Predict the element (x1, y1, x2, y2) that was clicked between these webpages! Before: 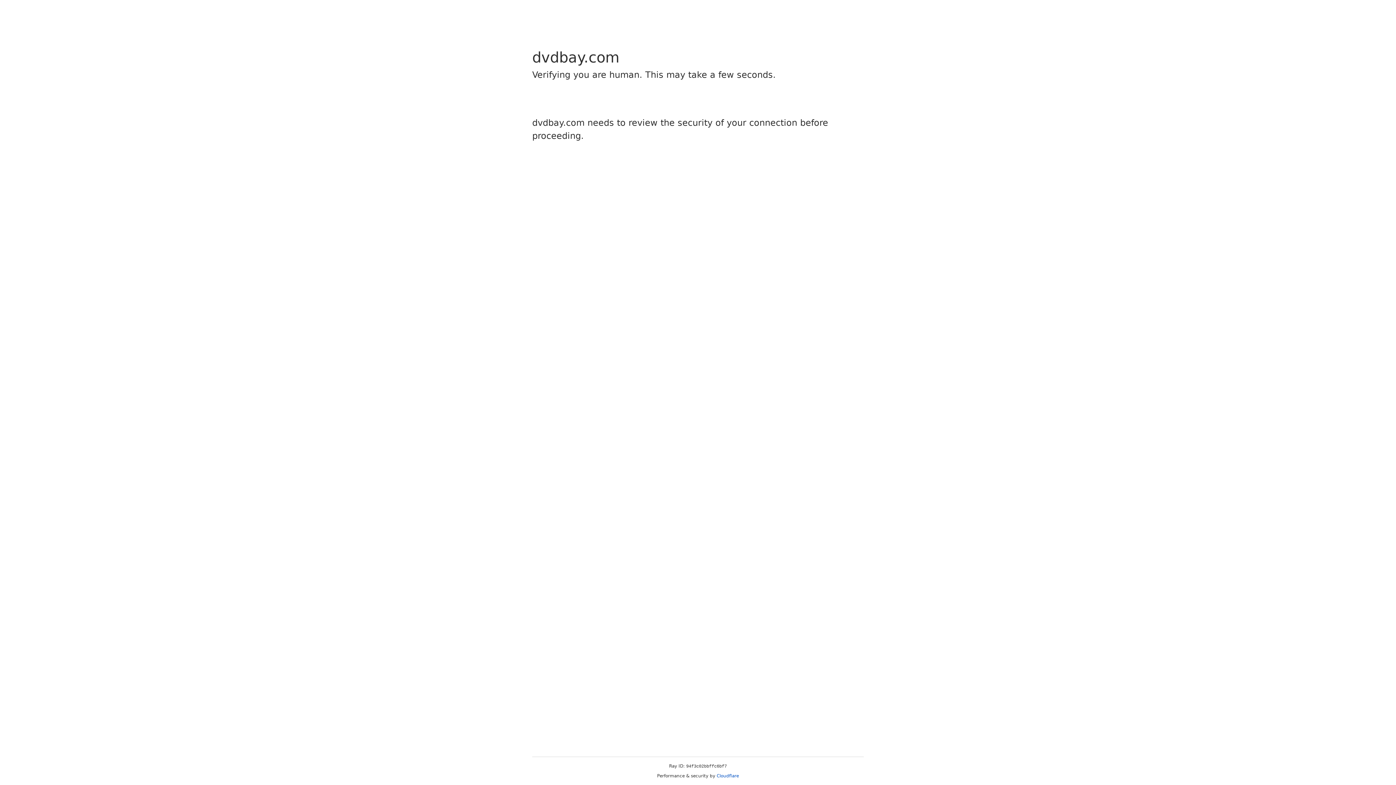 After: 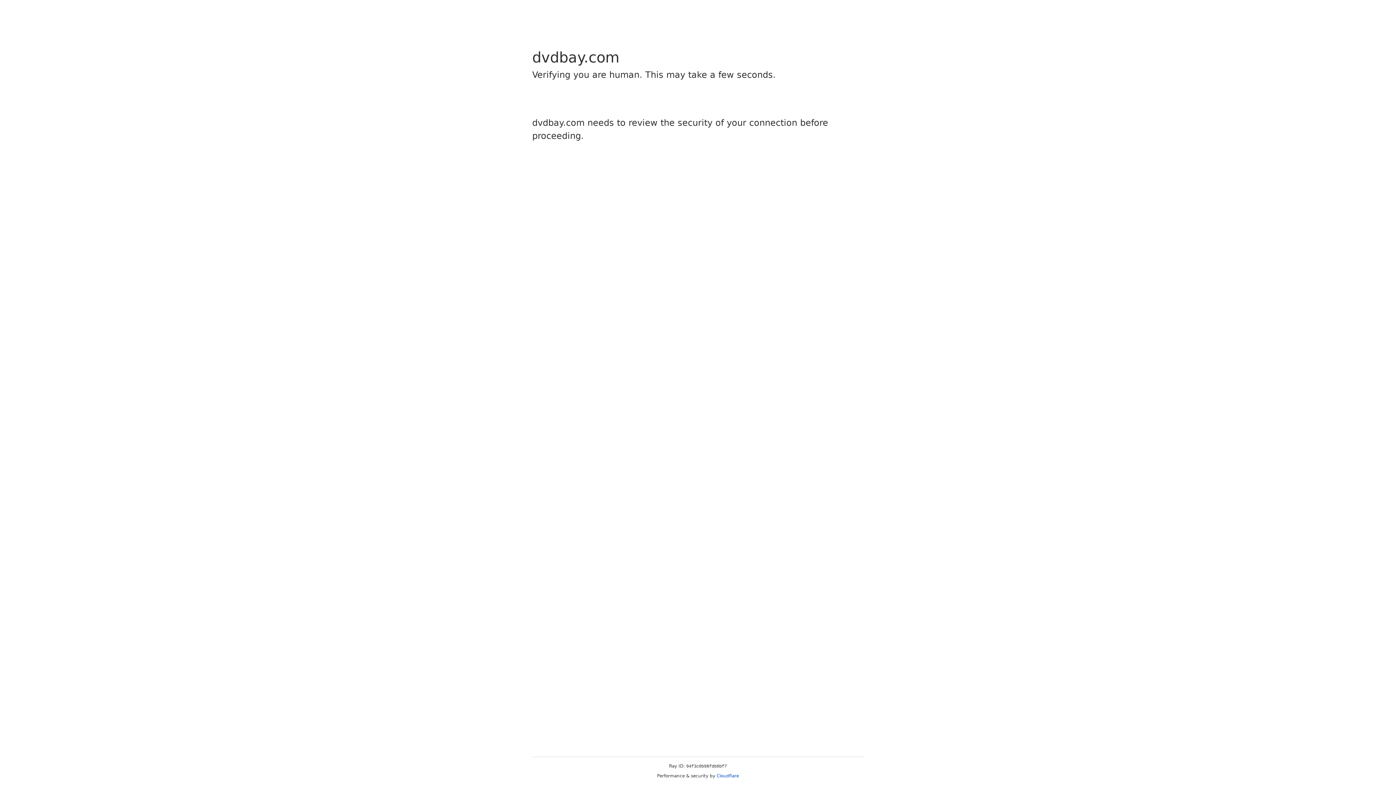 Action: bbox: (716, 773, 739, 778) label: Cloudflare